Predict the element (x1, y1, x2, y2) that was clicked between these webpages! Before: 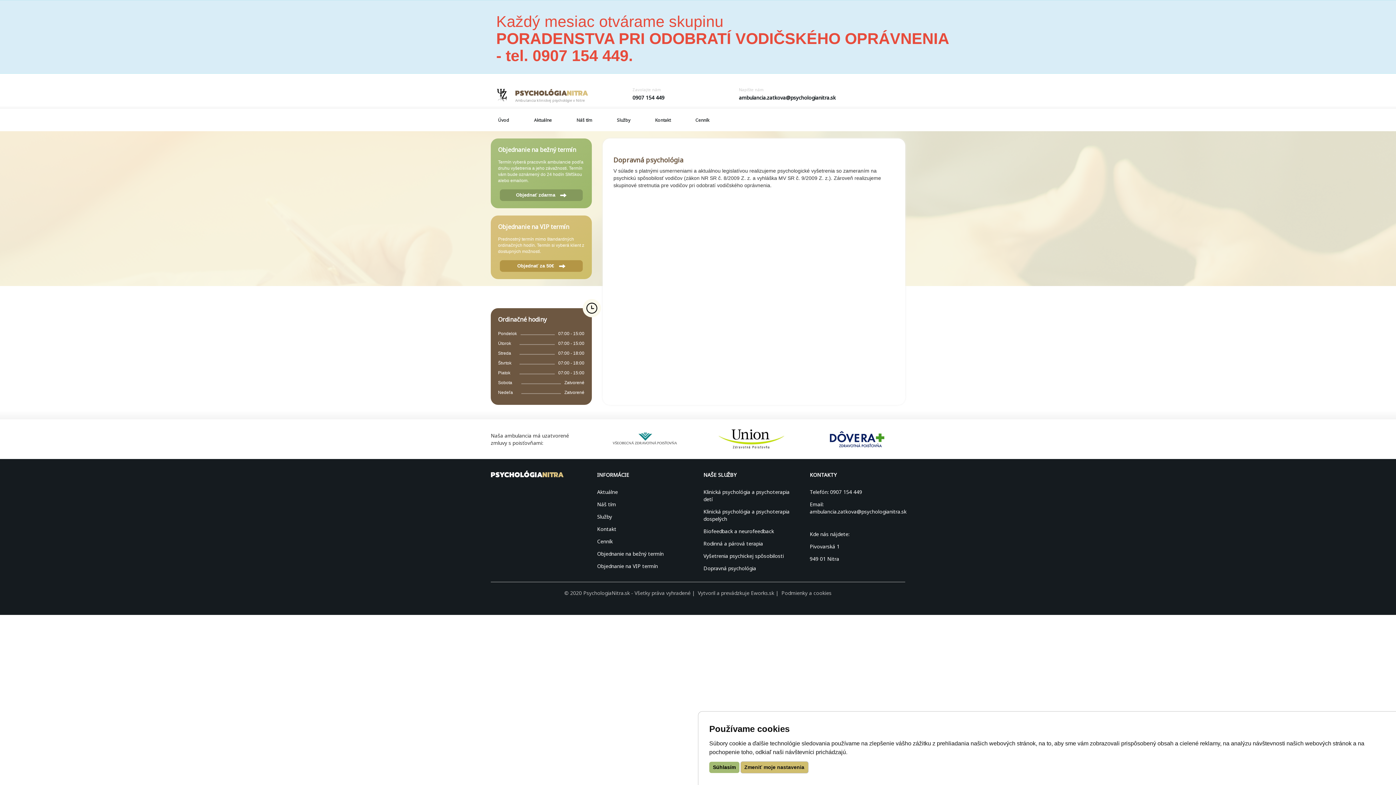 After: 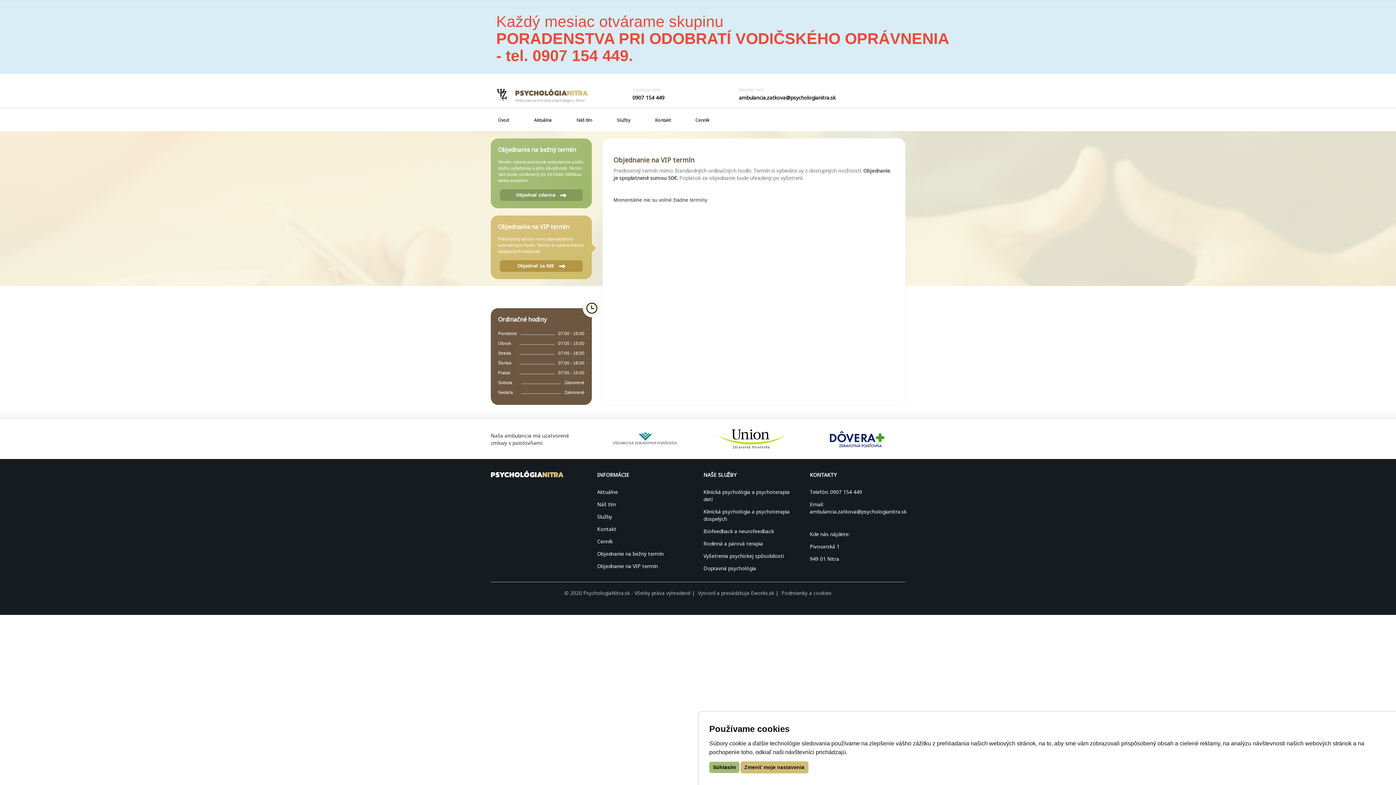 Action: label: Objednať za 50€  bbox: (500, 260, 582, 271)